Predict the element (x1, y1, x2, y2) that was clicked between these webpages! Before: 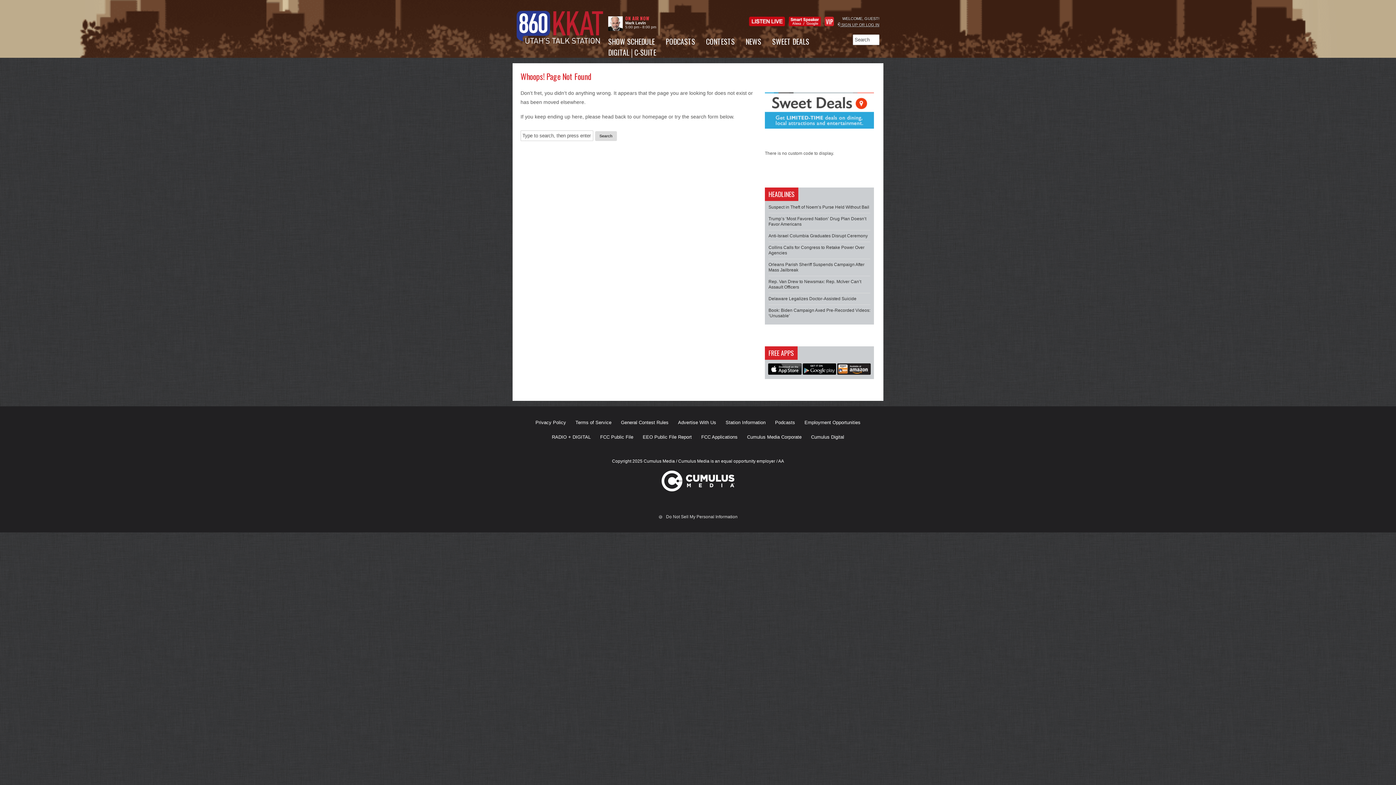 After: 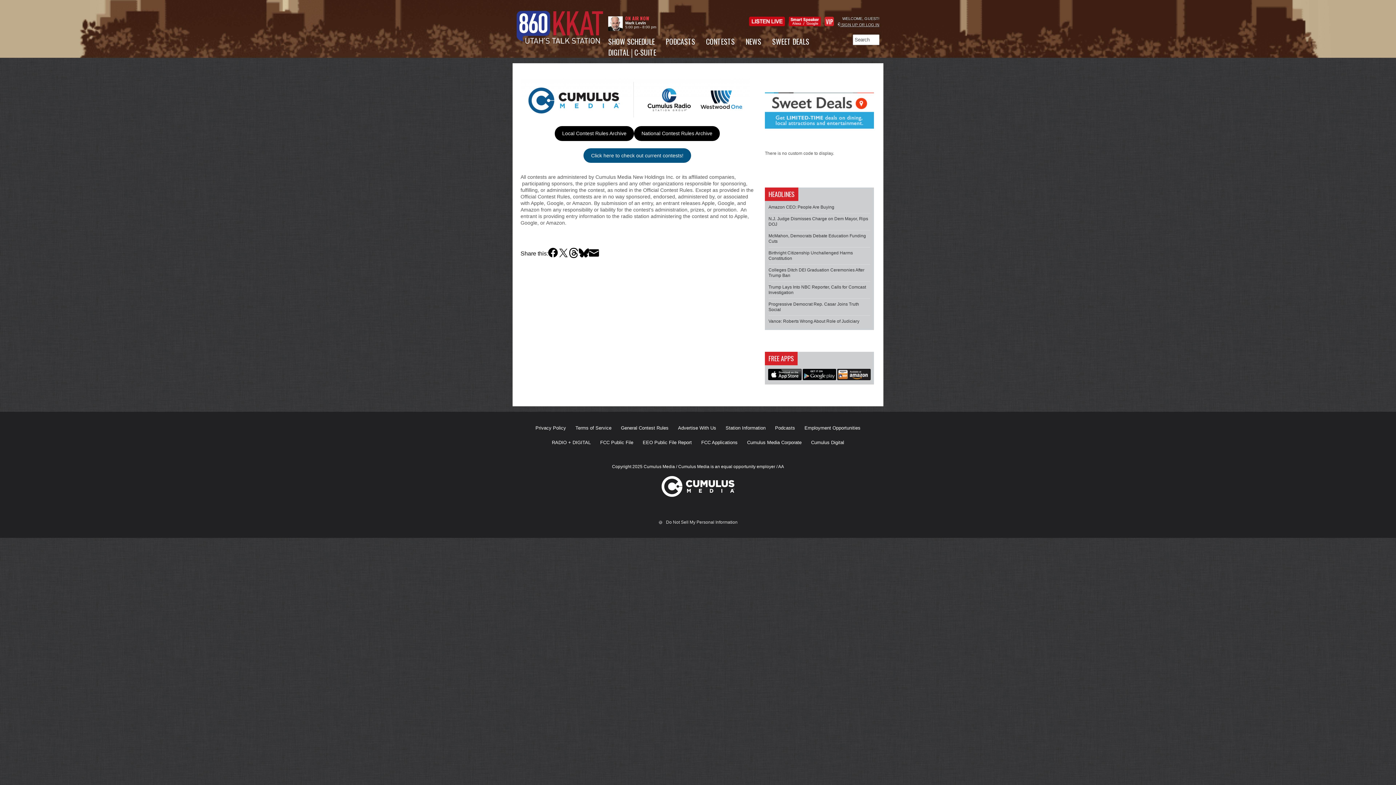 Action: label: General Contest Rules bbox: (621, 415, 668, 430)